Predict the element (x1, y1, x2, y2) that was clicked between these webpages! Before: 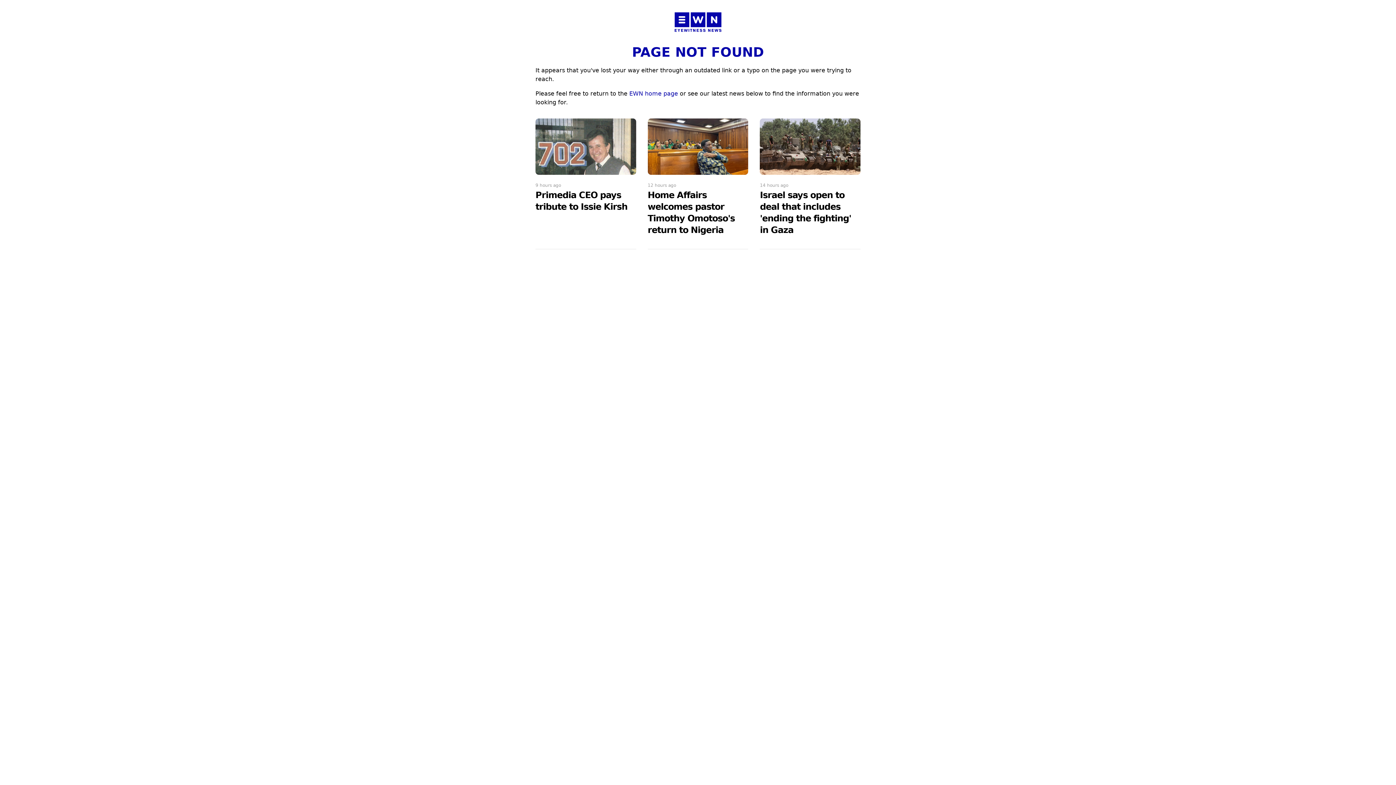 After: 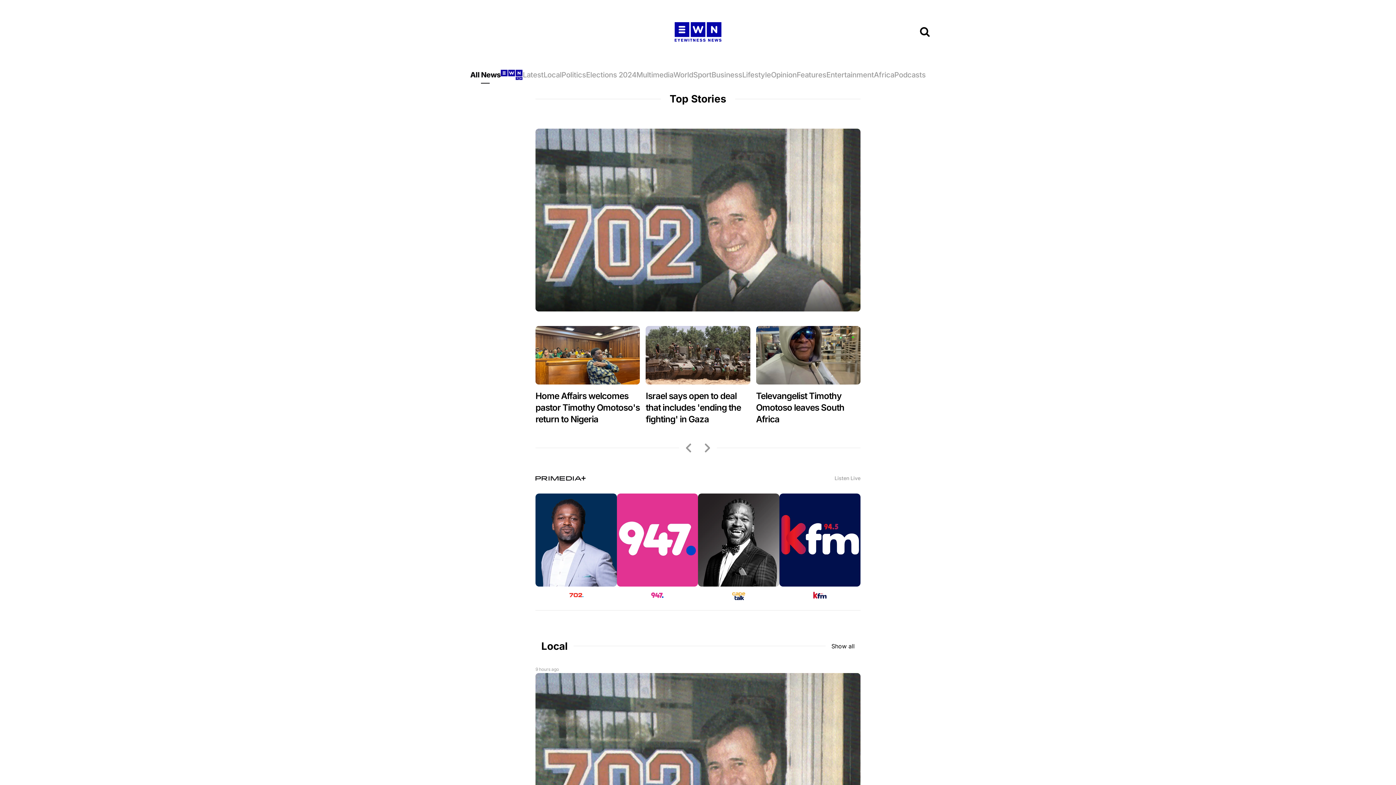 Action: bbox: (629, 90, 678, 96) label: EWN home page